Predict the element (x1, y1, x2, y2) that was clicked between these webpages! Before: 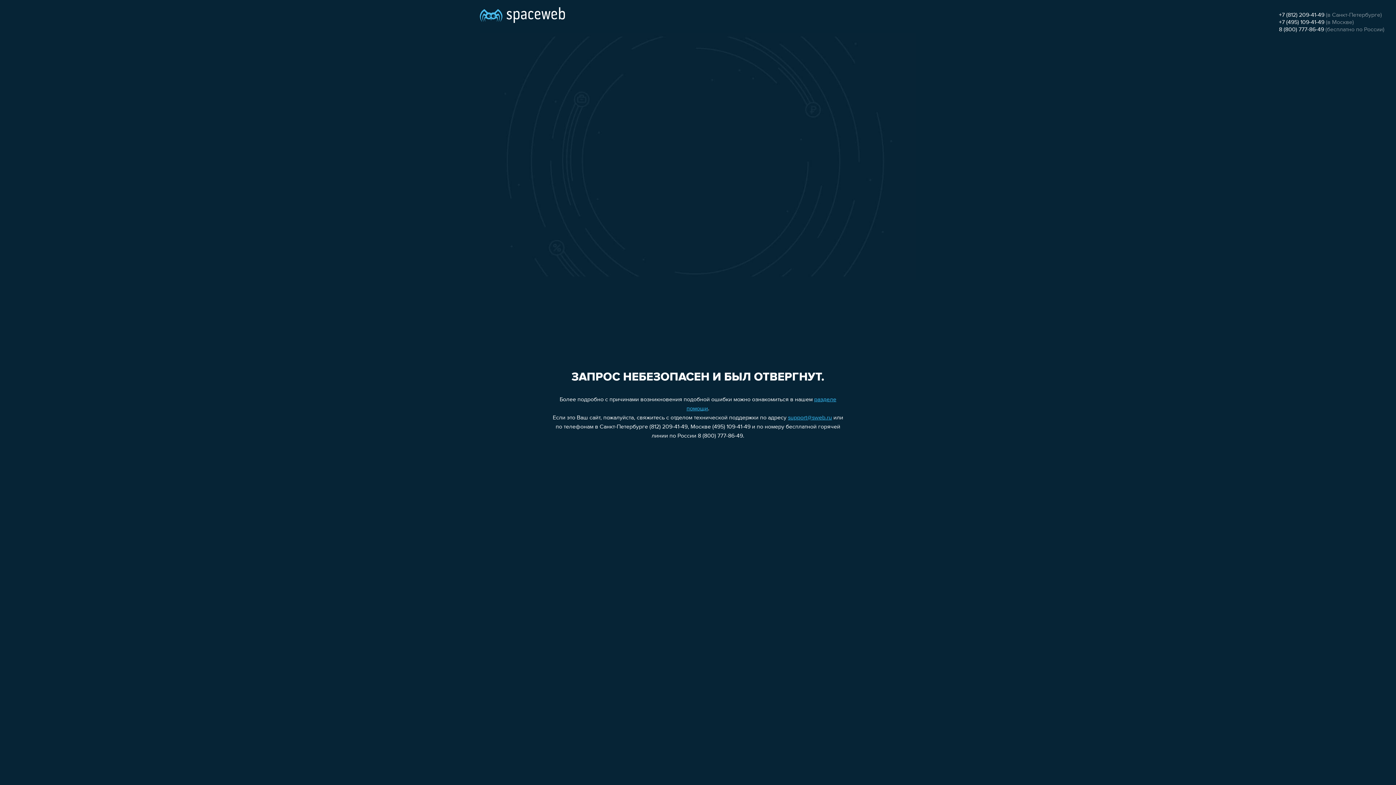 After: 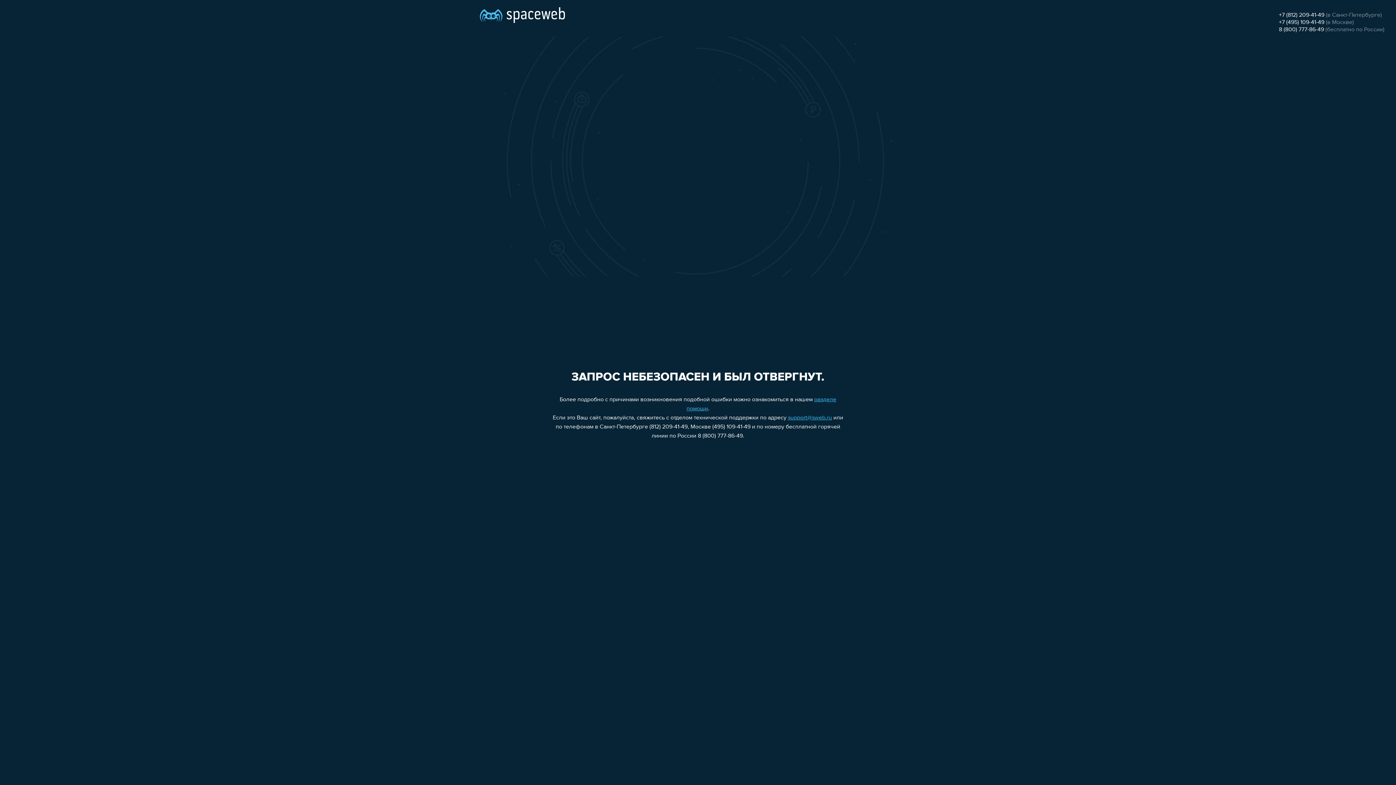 Action: bbox: (1279, 12, 1324, 18) label: +7 (812) 209-41-49